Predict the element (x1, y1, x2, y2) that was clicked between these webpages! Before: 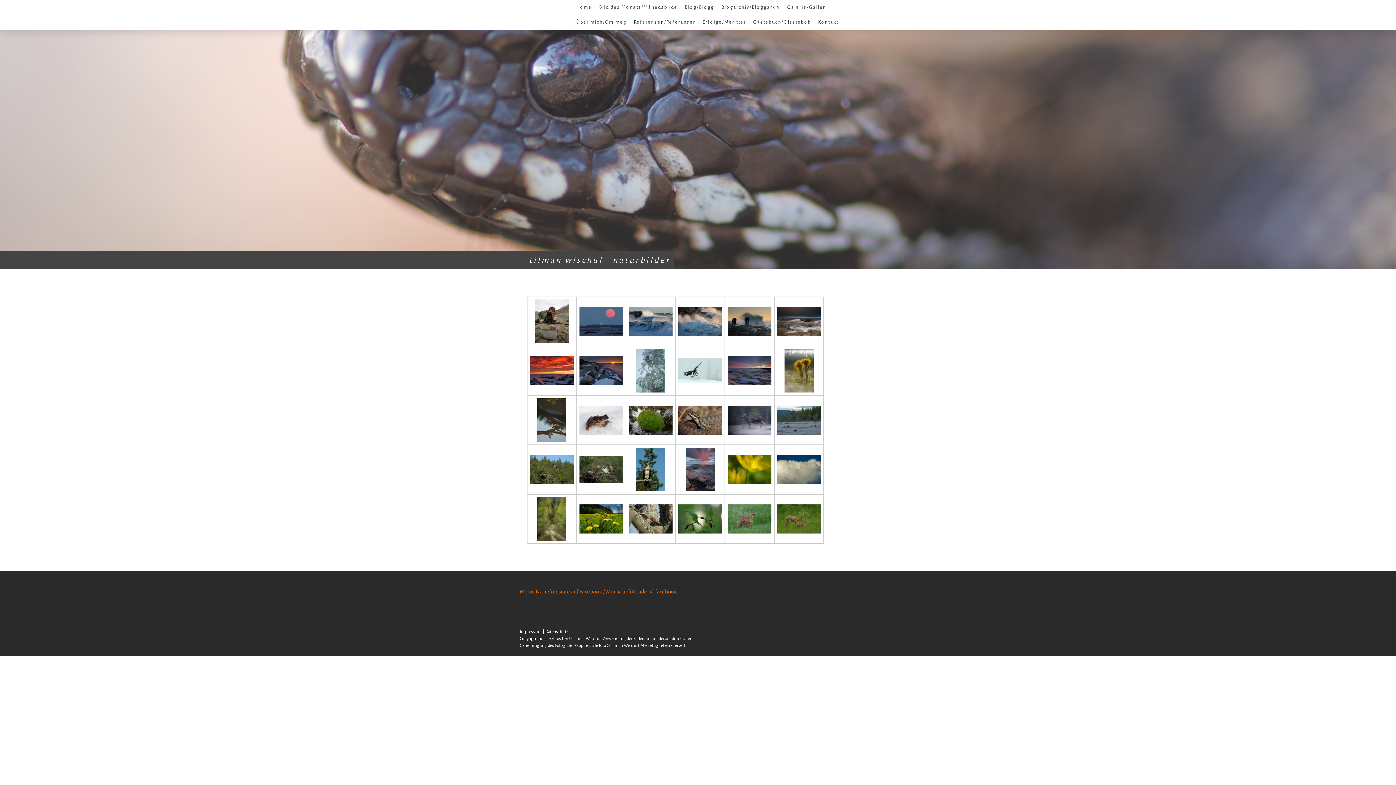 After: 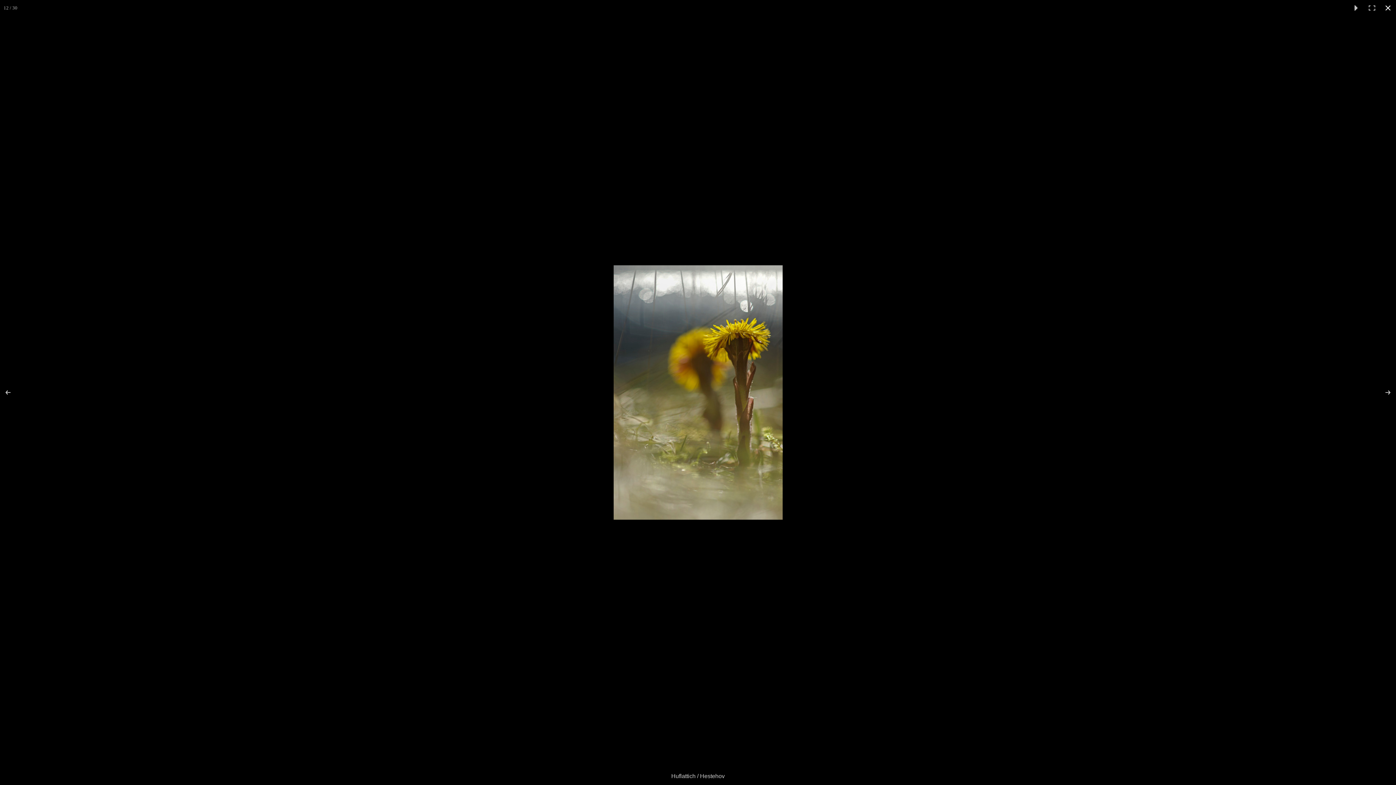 Action: bbox: (784, 366, 813, 373)